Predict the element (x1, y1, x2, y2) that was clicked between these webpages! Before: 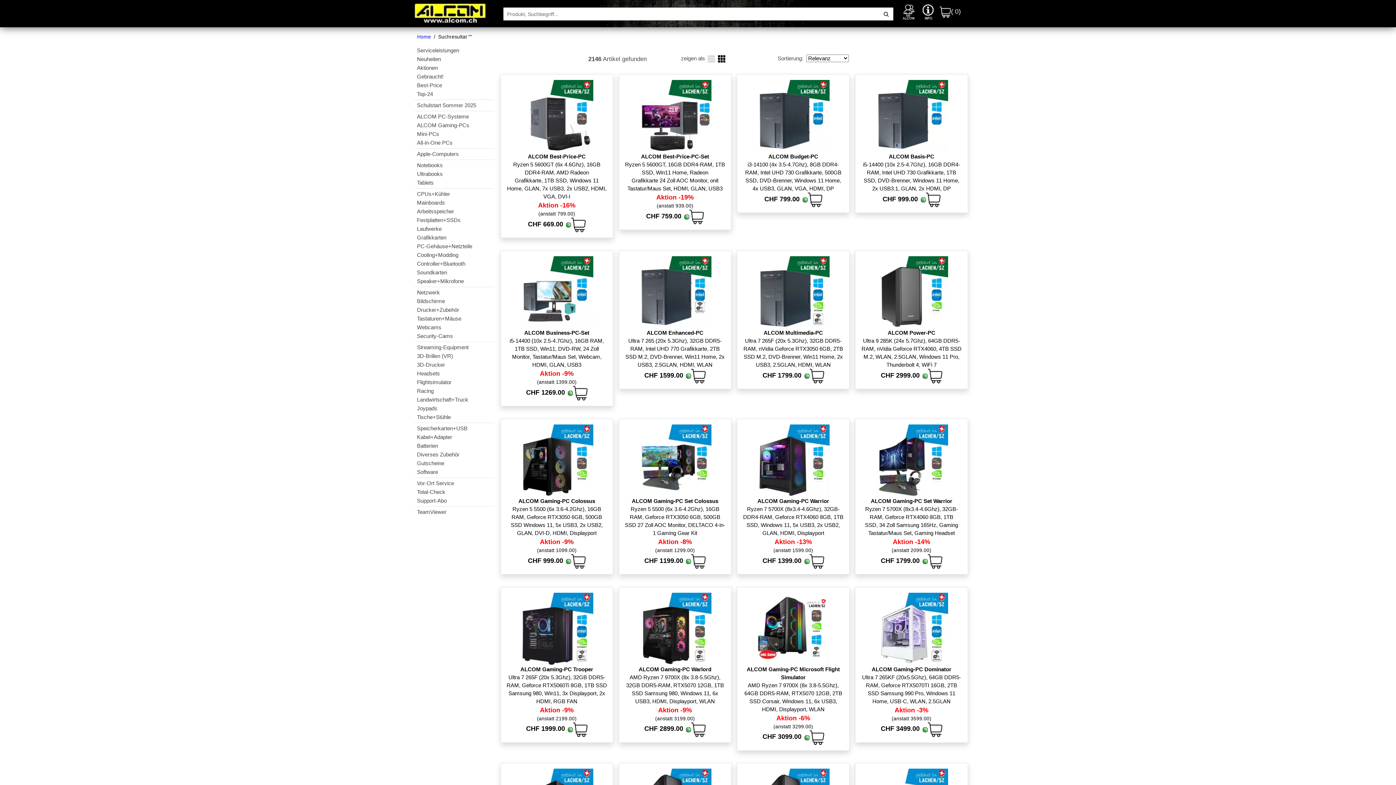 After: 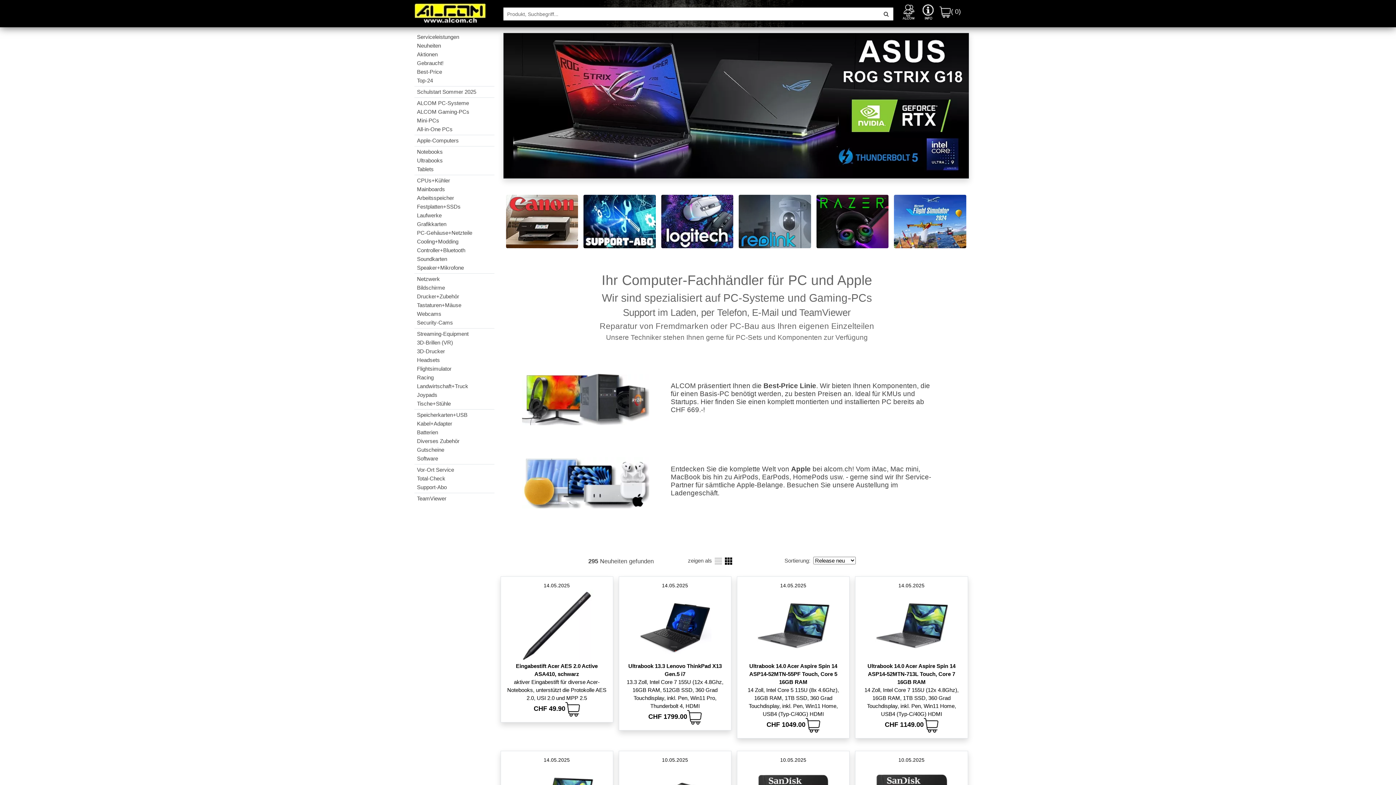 Action: label: Home bbox: (417, 33, 431, 39)